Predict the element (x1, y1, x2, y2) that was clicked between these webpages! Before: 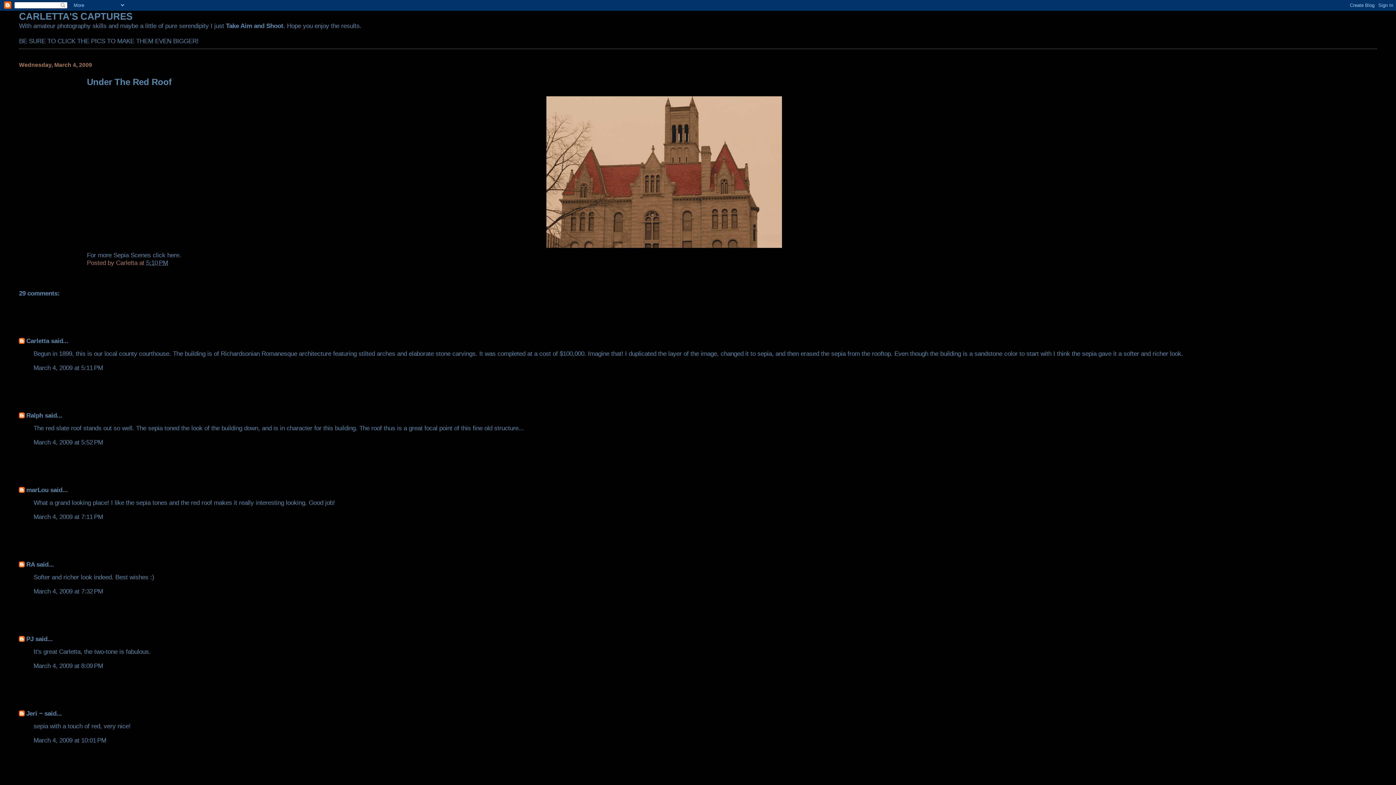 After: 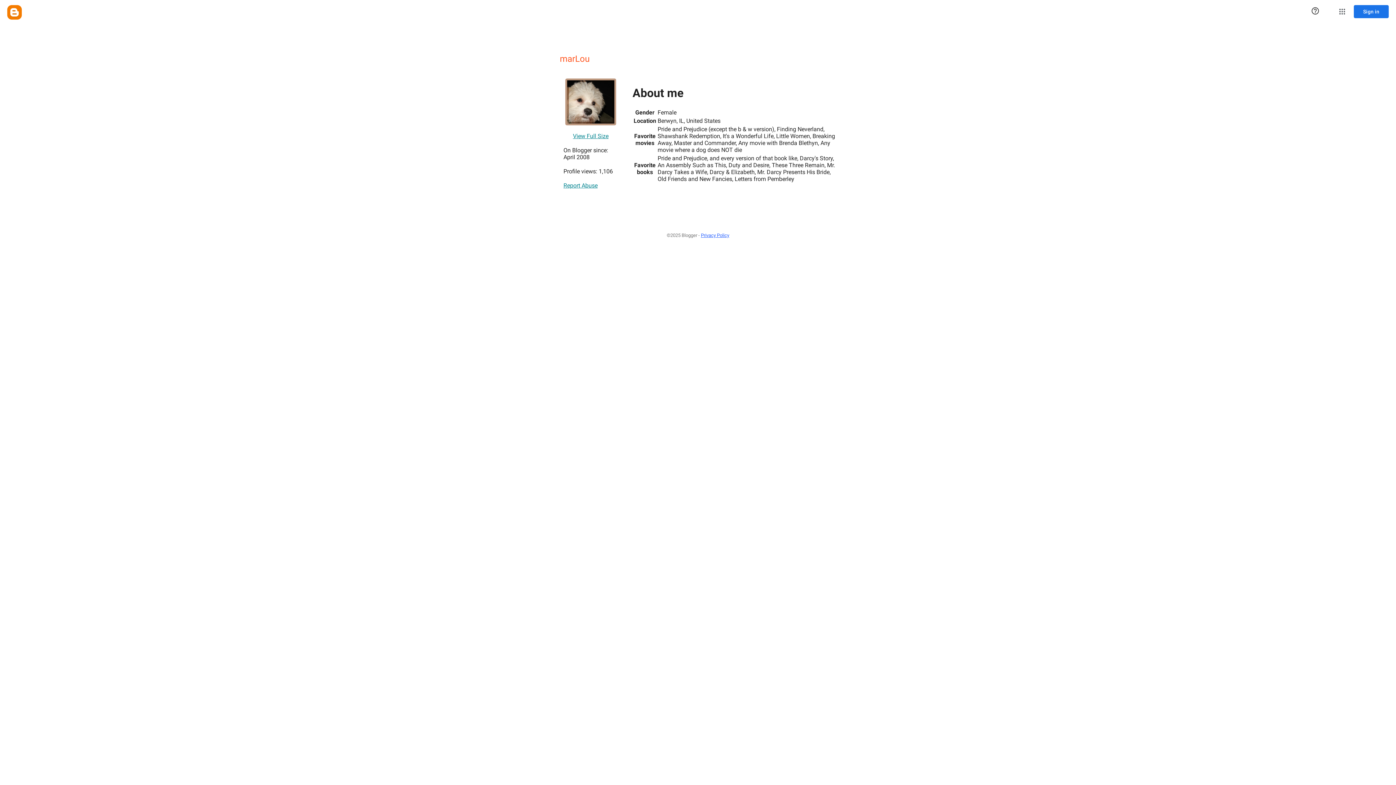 Action: bbox: (26, 486, 48, 493) label: marLou